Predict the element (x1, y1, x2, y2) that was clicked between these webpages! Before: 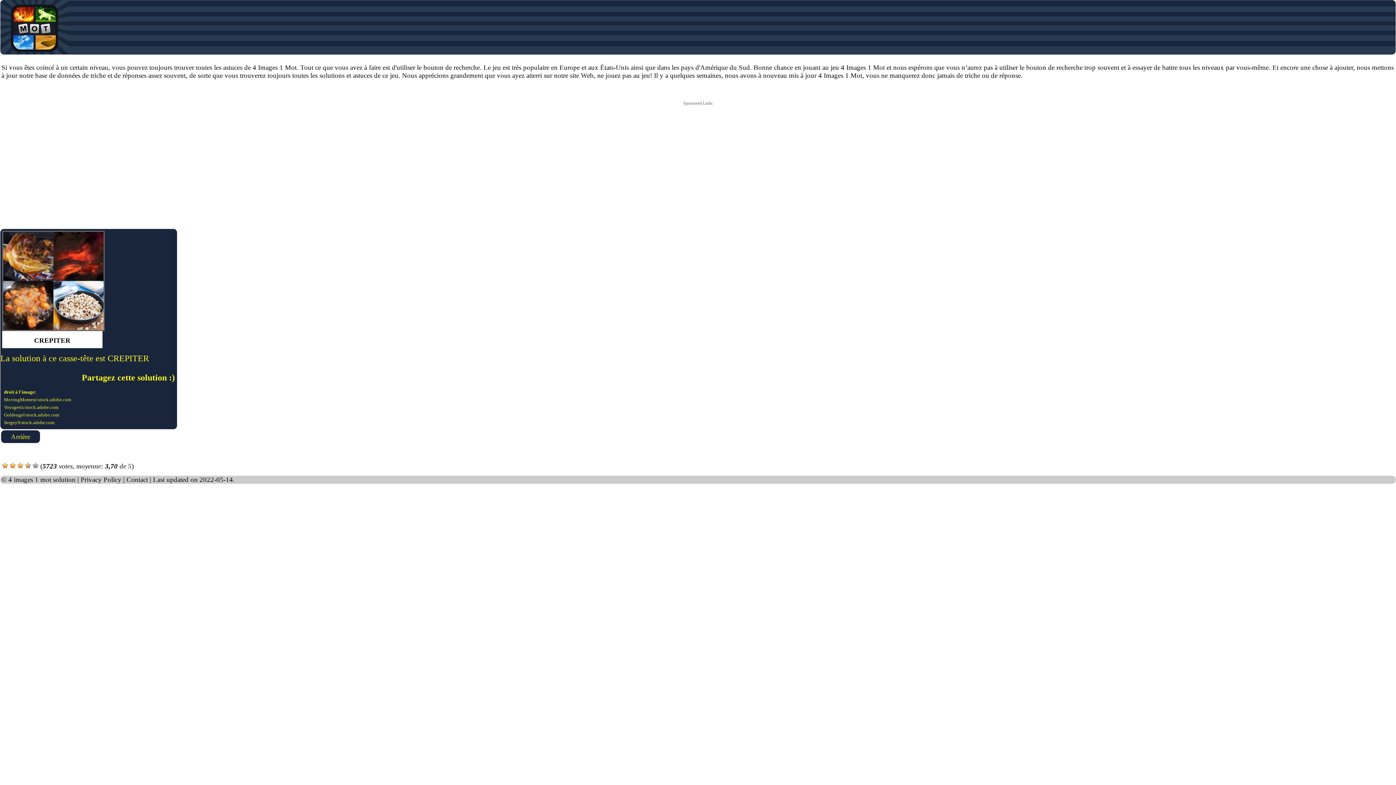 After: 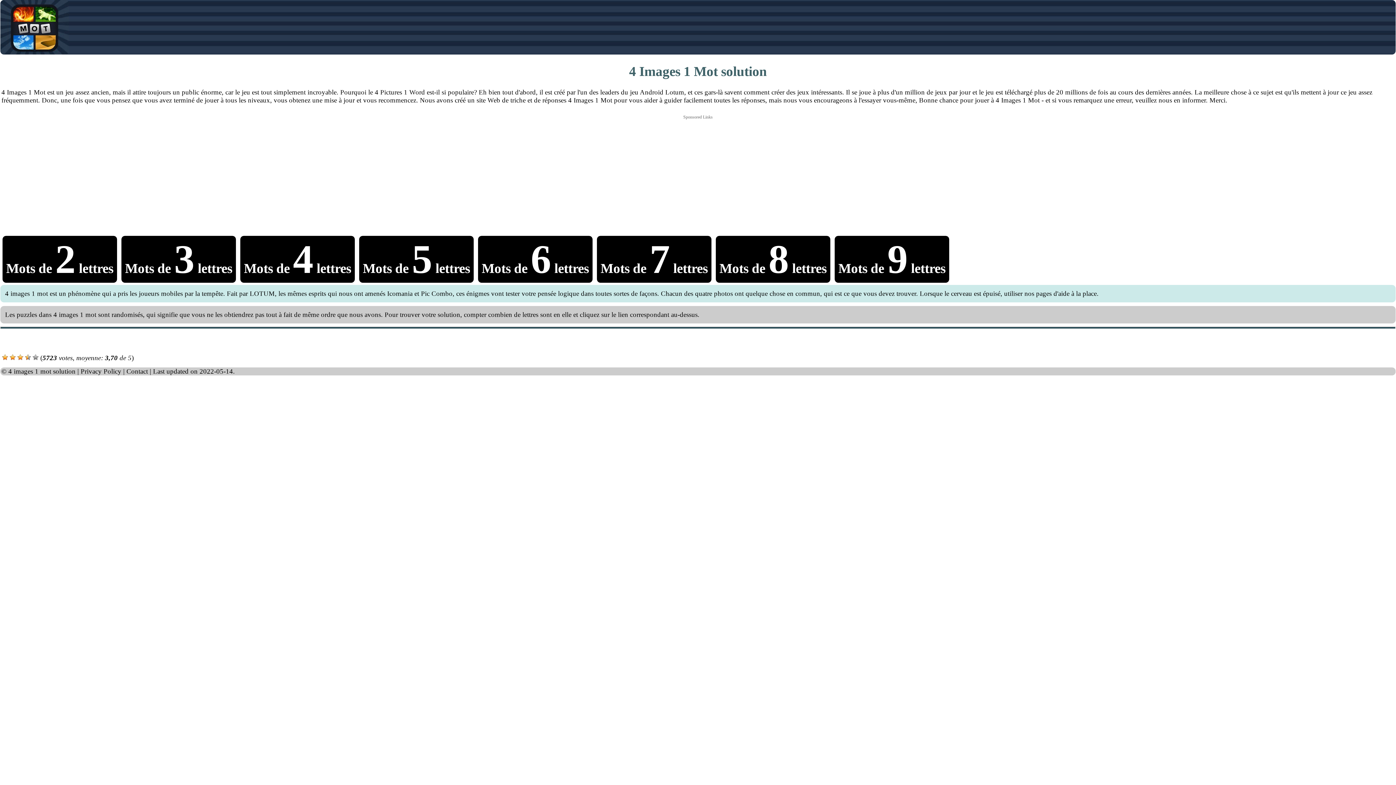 Action: bbox: (0, 48, 69, 56)